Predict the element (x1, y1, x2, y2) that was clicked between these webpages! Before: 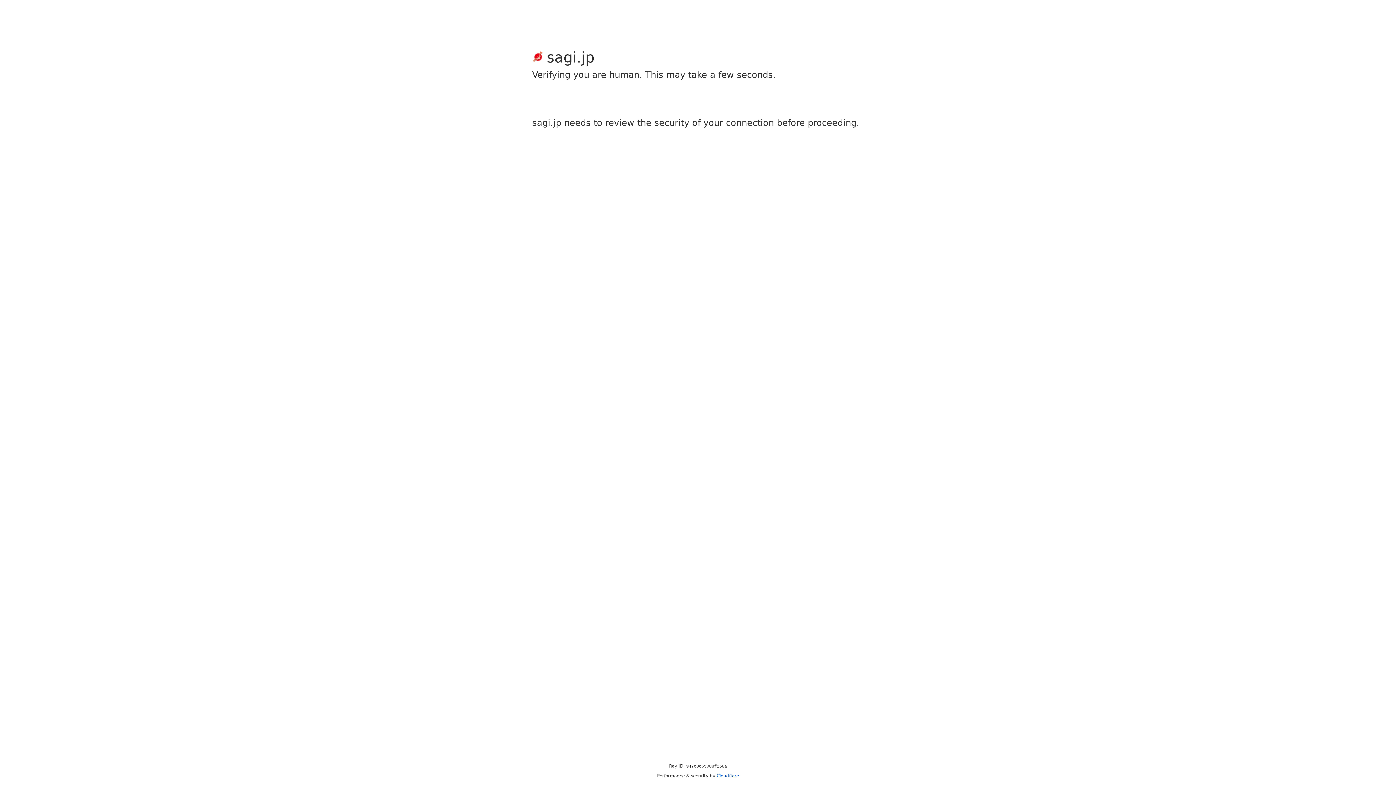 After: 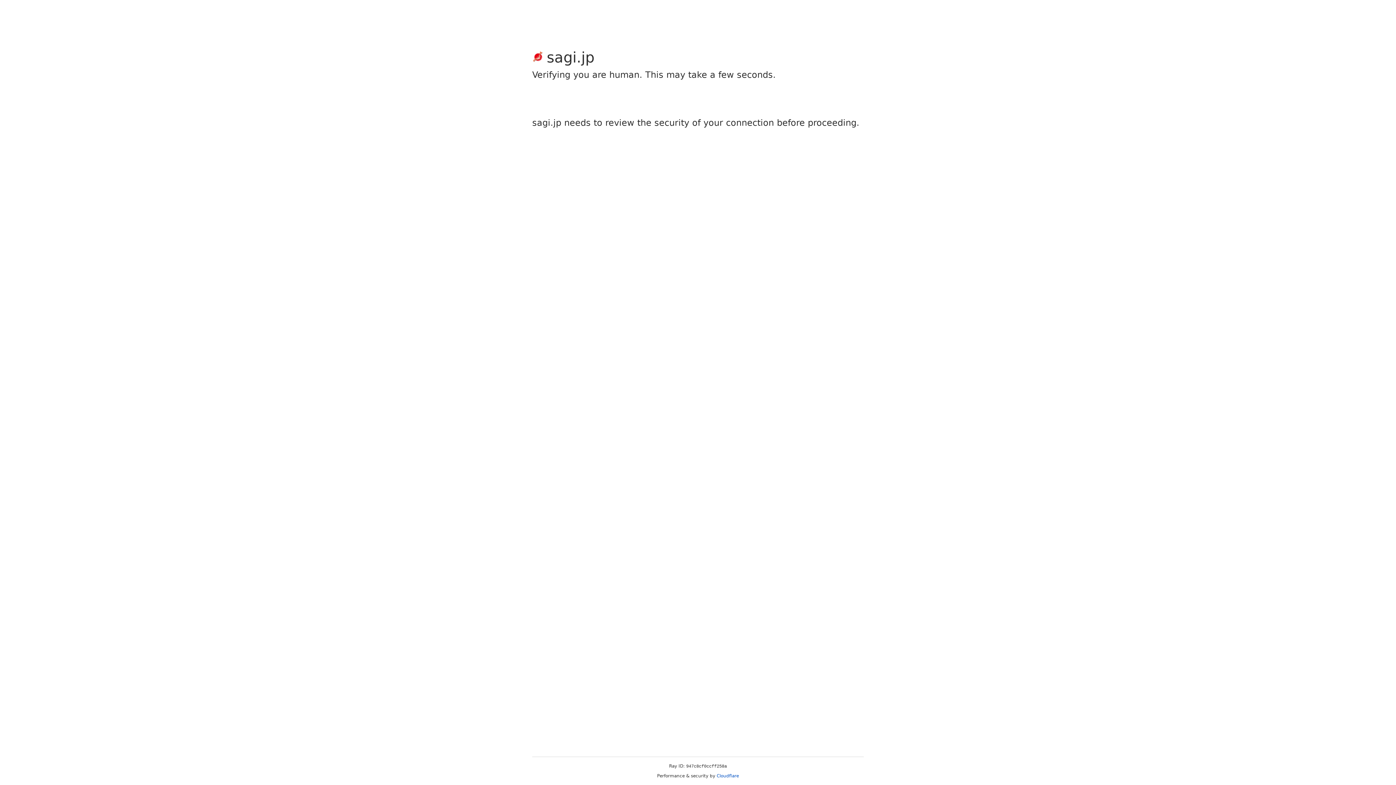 Action: bbox: (716, 773, 739, 778) label: Cloudflare